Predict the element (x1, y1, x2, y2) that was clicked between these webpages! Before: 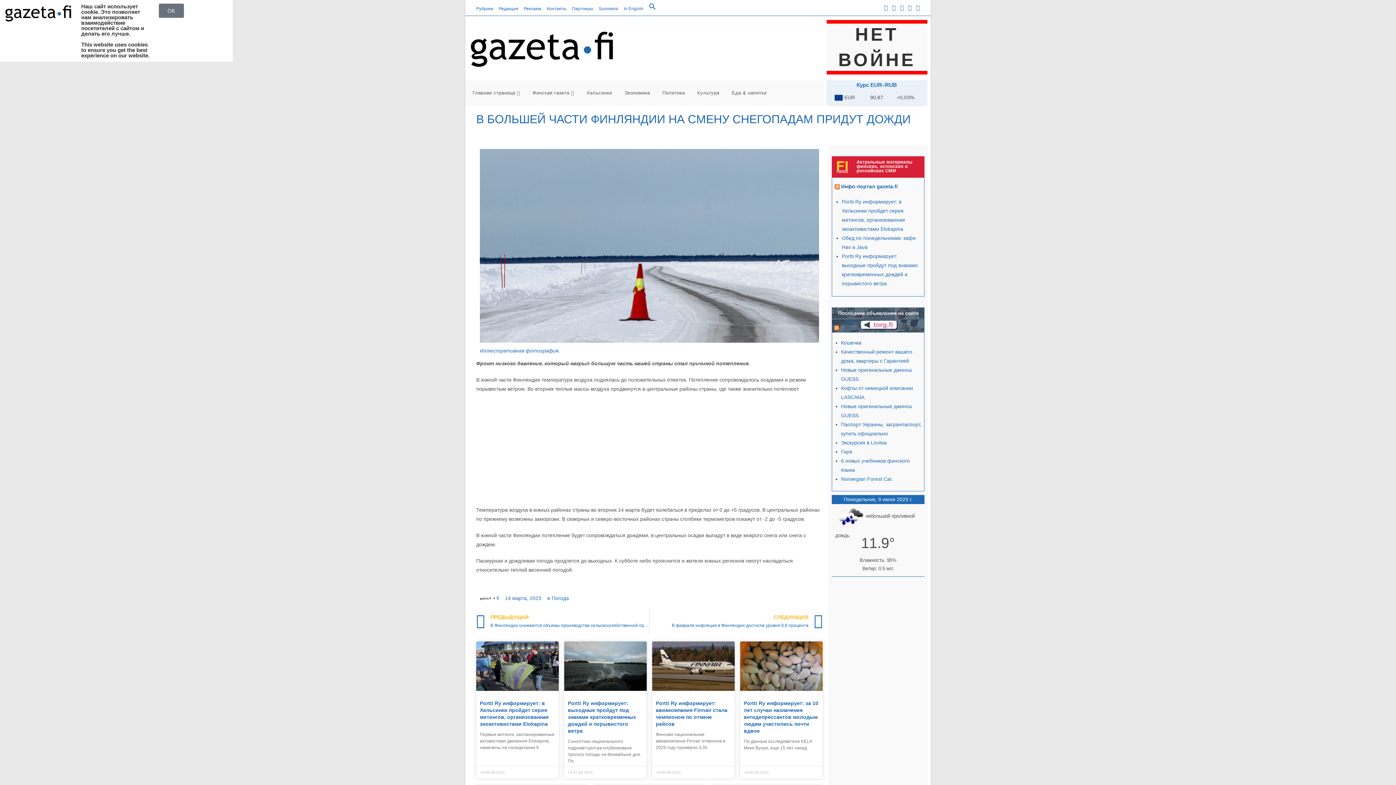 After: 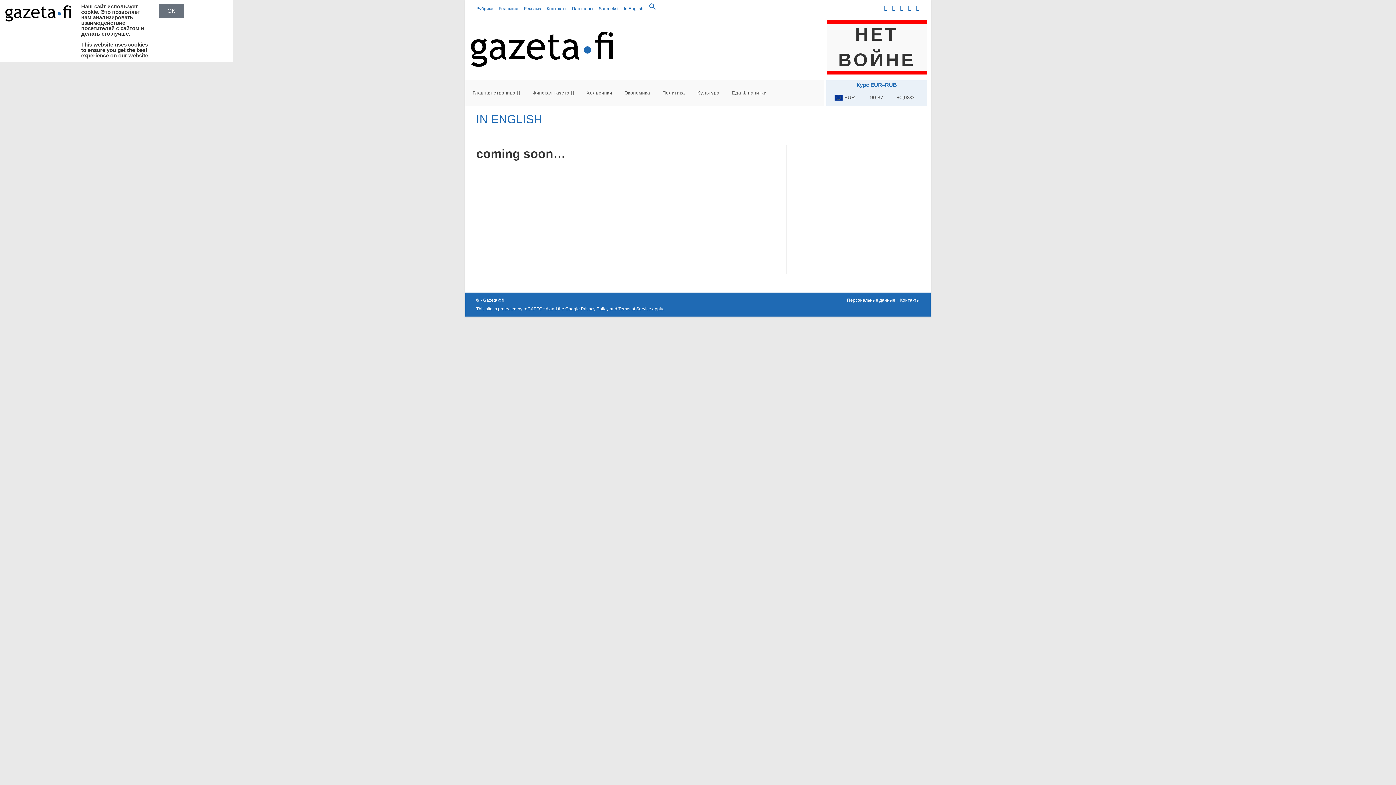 Action: label: In English bbox: (624, 5, 643, 12)